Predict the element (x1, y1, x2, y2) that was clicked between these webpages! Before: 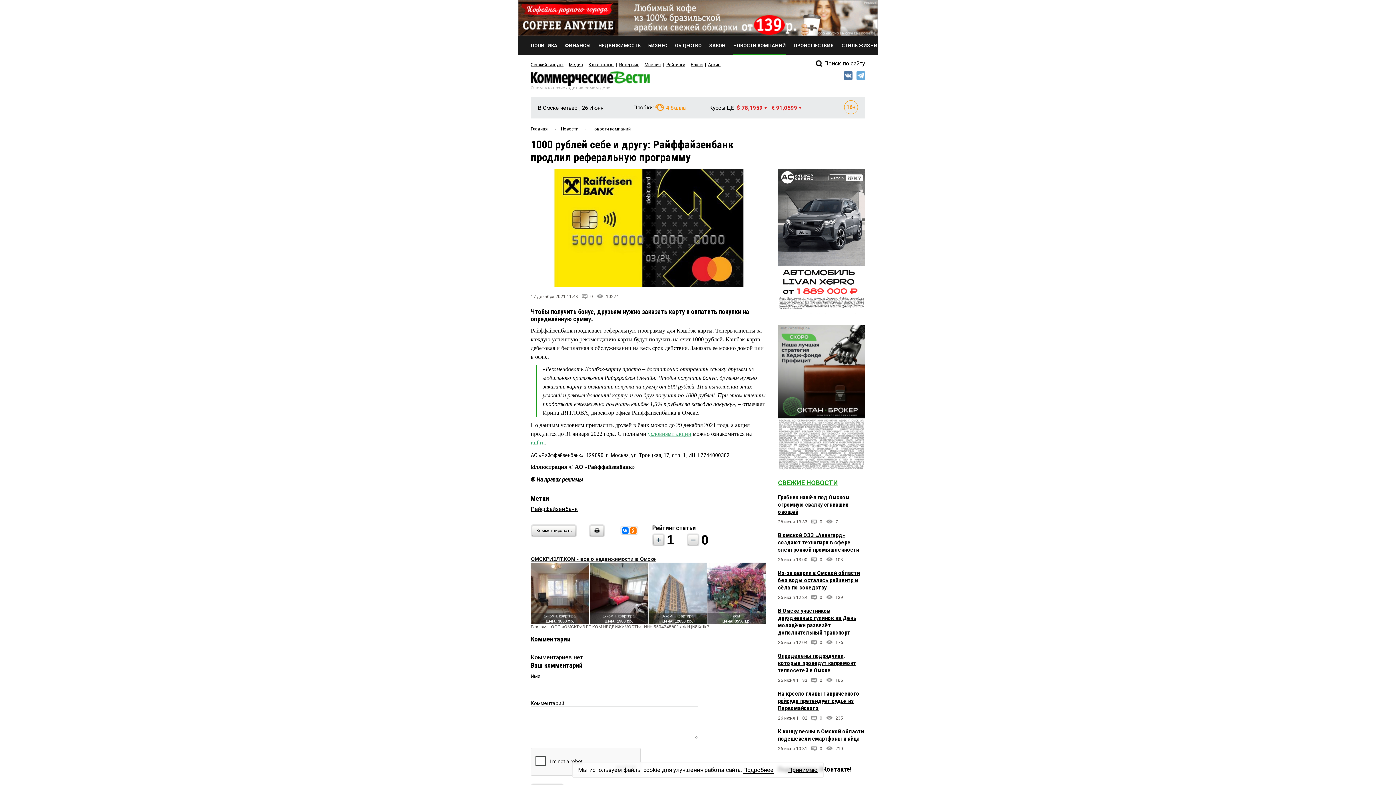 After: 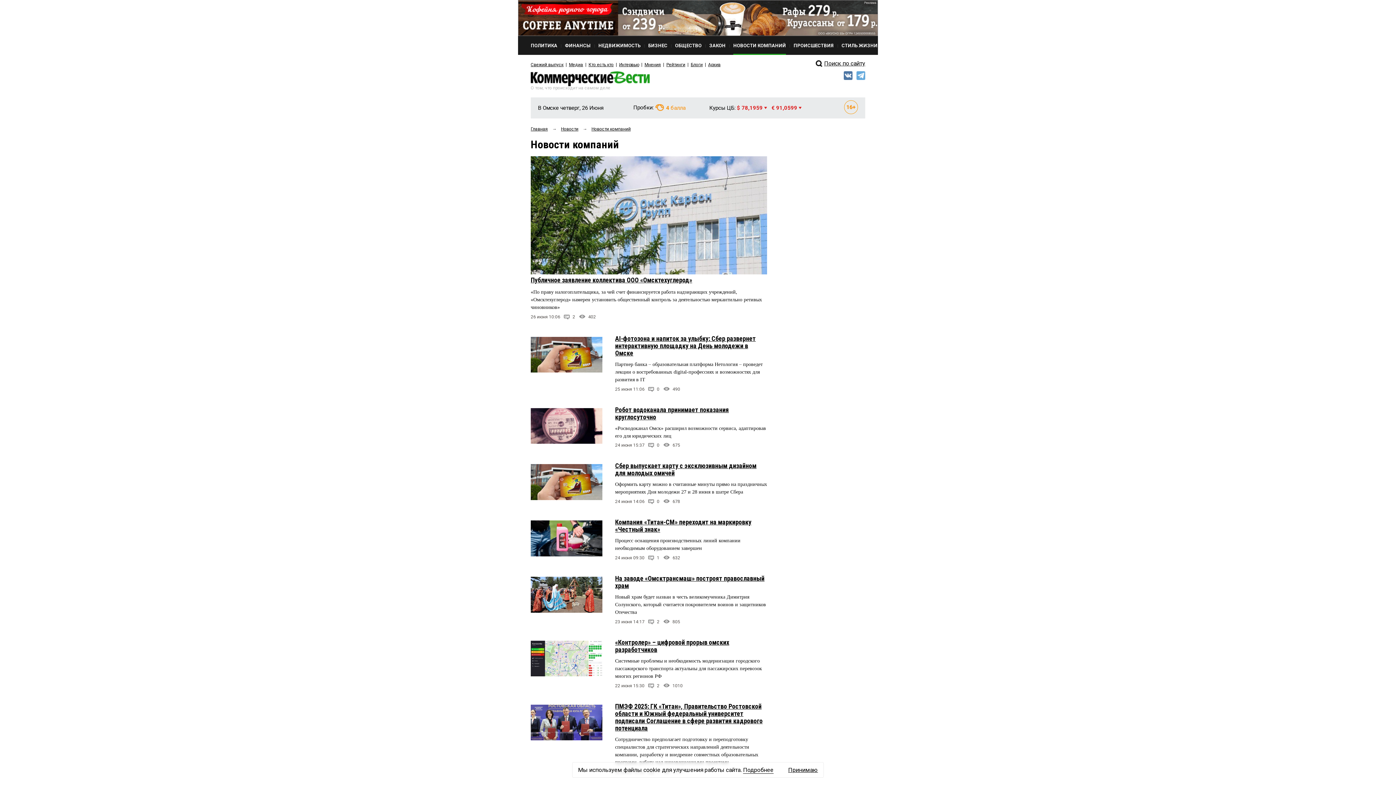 Action: bbox: (733, 36, 786, 54) label: НОВОСТИ КОМПАНИЙ